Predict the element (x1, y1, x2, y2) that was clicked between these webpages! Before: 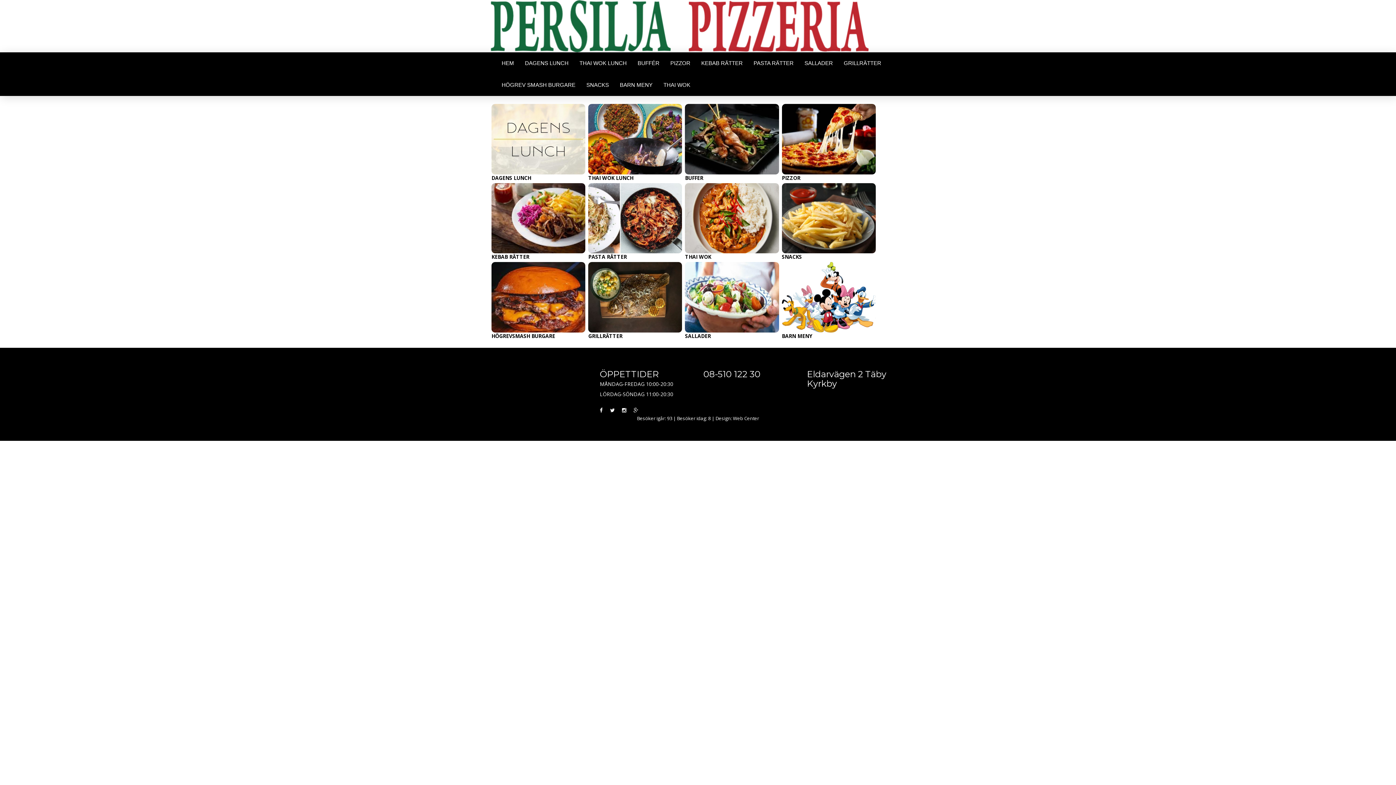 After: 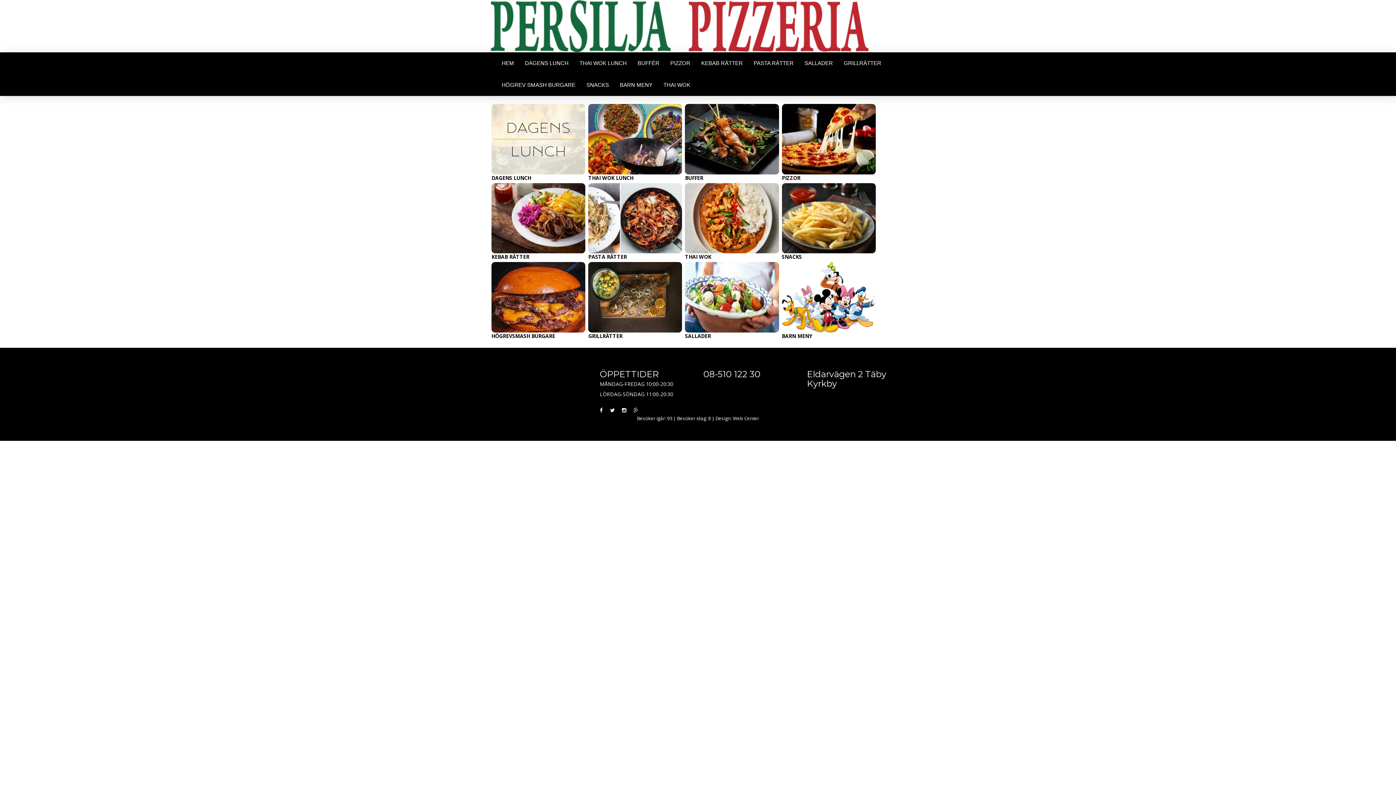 Action: bbox: (633, 406, 638, 413)